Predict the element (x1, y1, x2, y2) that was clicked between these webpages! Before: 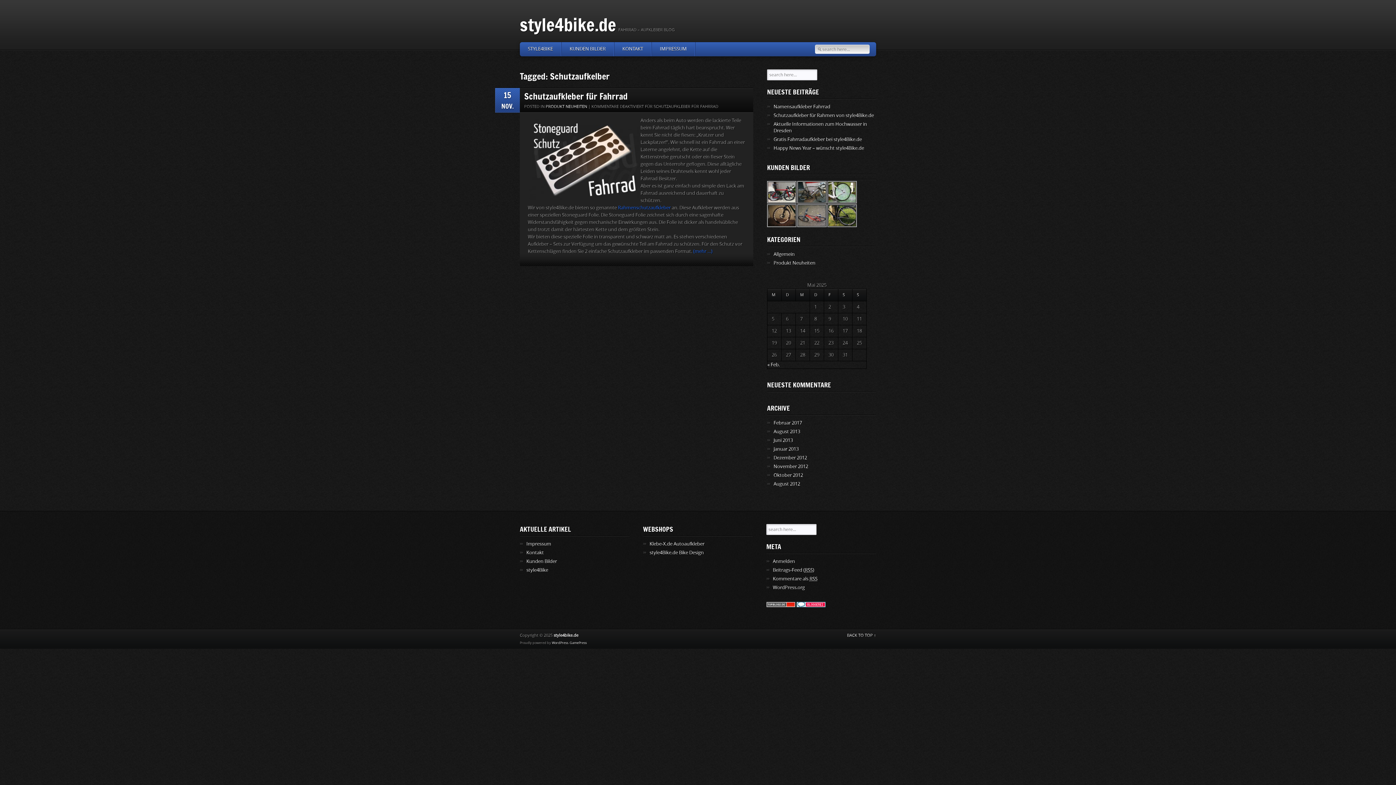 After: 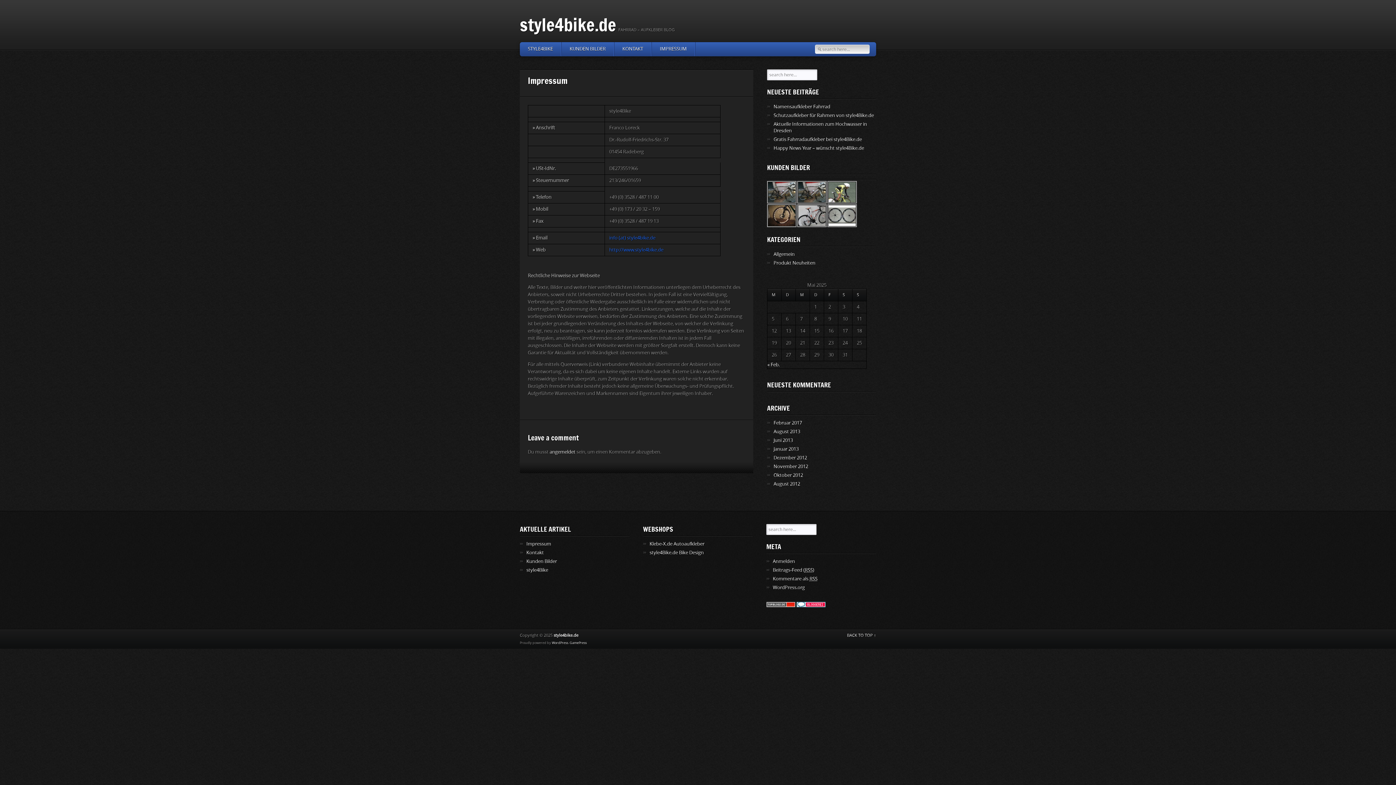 Action: bbox: (526, 541, 551, 547) label: Impressum